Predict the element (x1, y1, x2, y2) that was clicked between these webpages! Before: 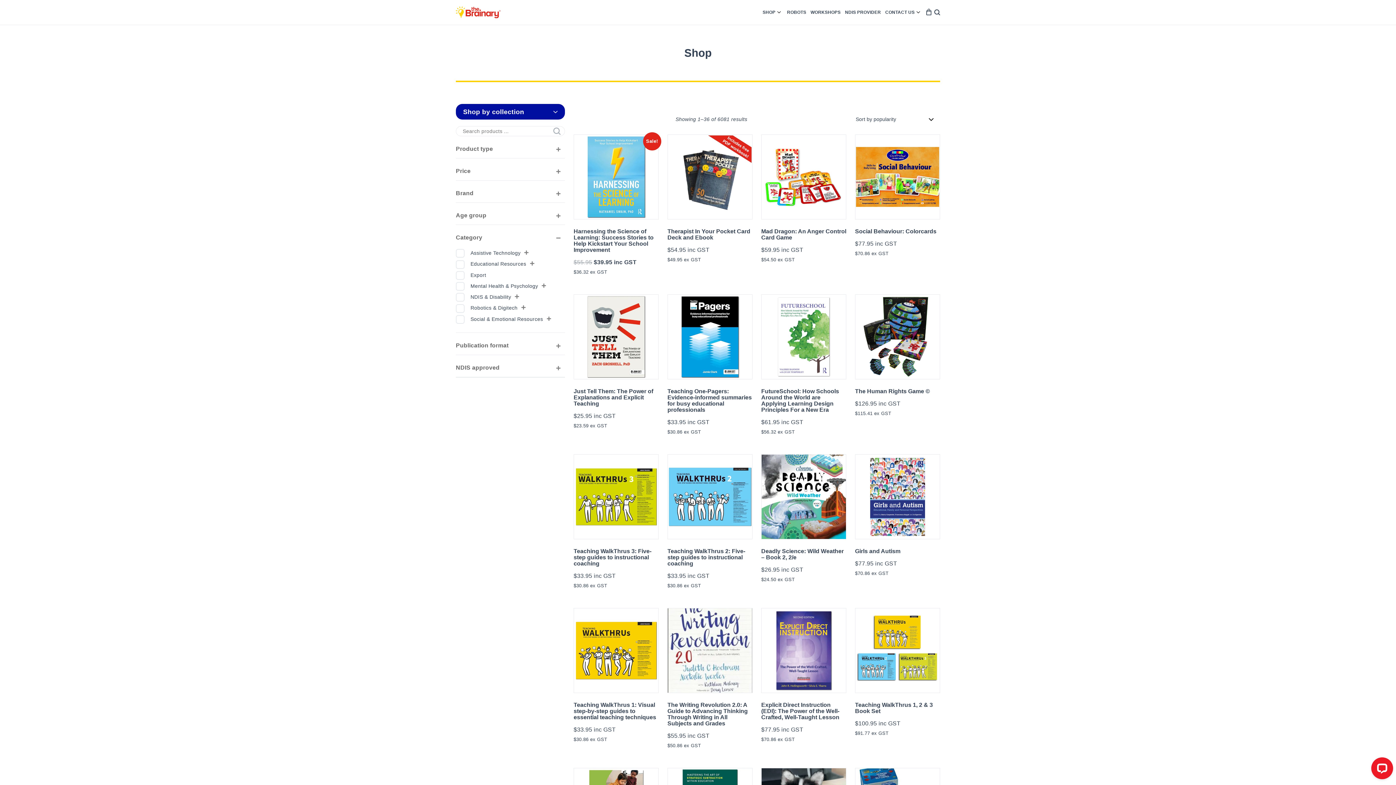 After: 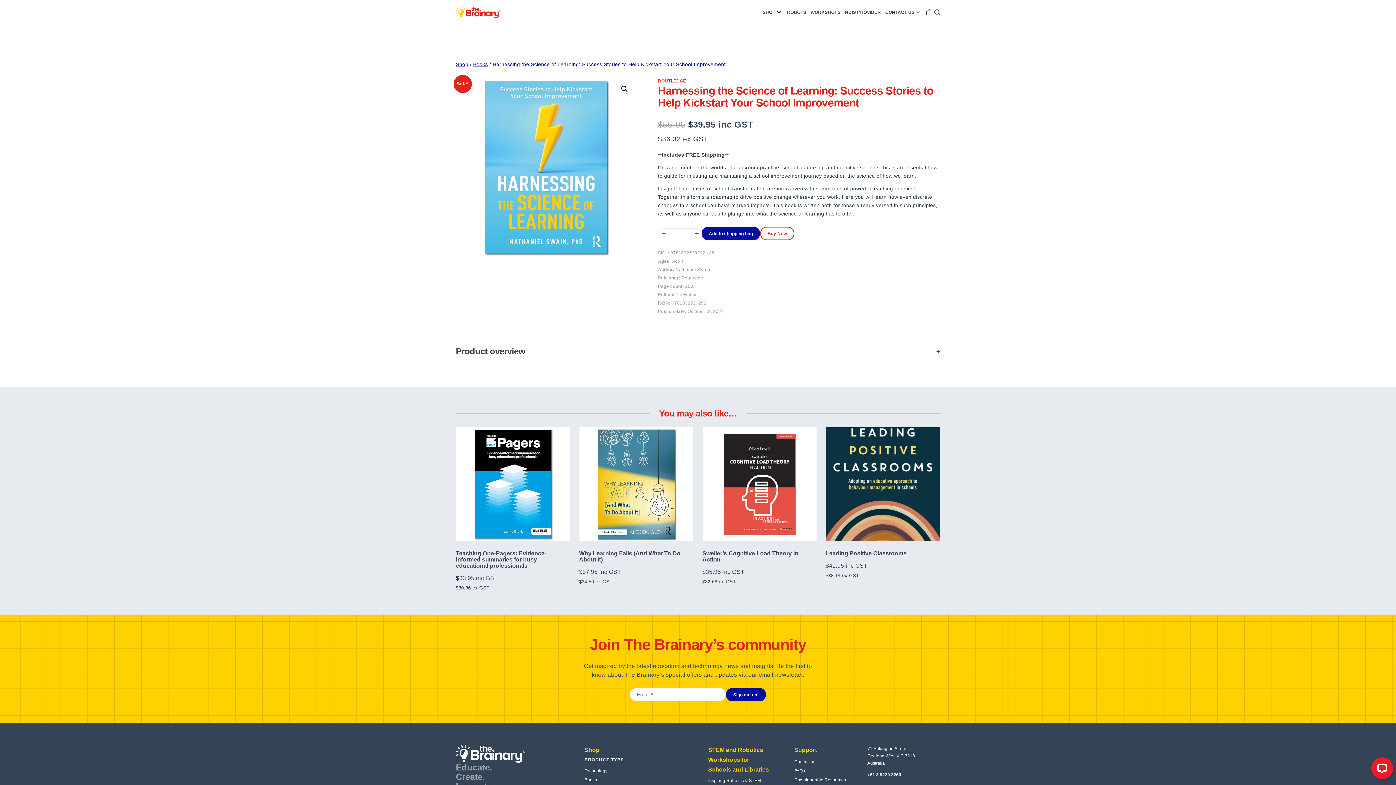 Action: label: Sale!
Harnessing the Science of Learning: Success Stories to Help Kickstart Your School Improvement
$55.95 $39.95 inc GST
$36.32 ex GST bbox: (573, 134, 658, 277)